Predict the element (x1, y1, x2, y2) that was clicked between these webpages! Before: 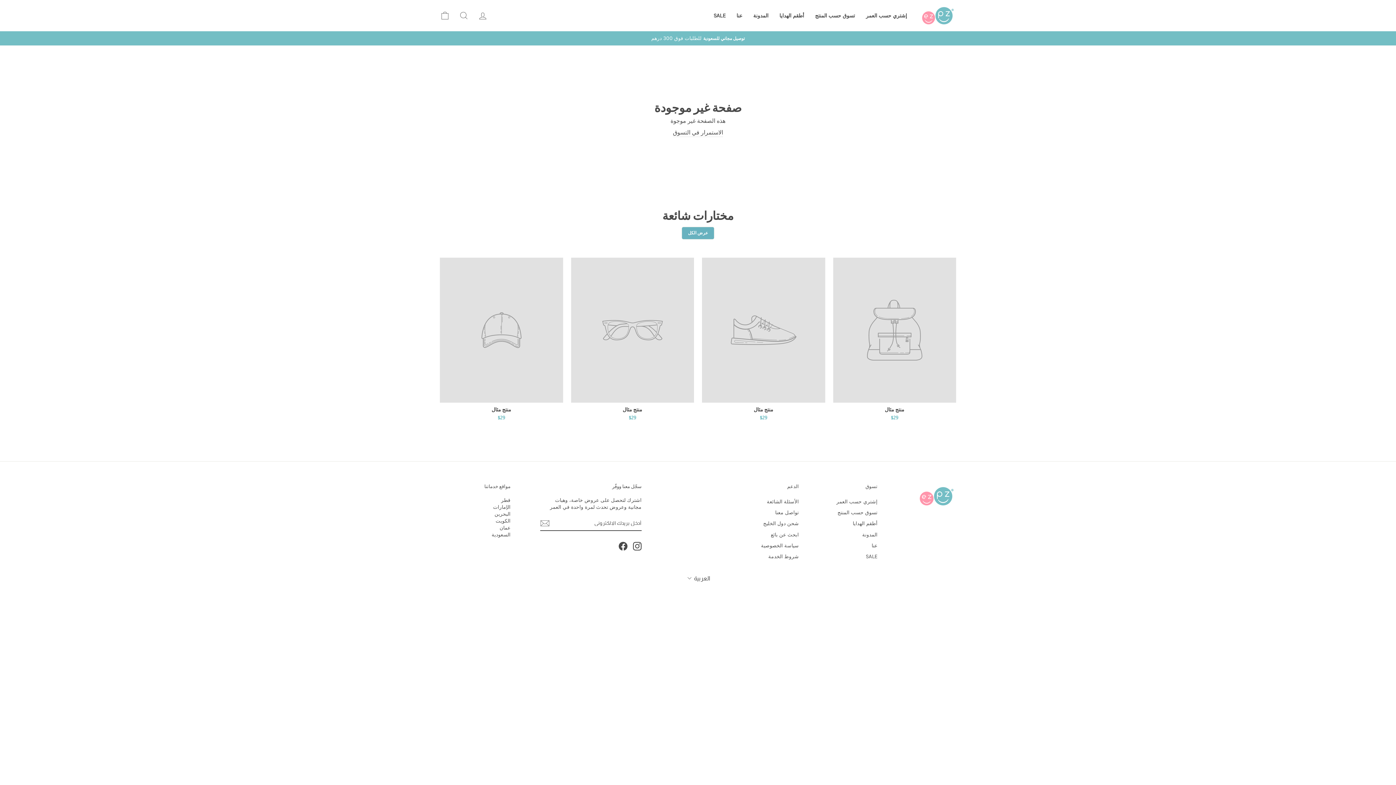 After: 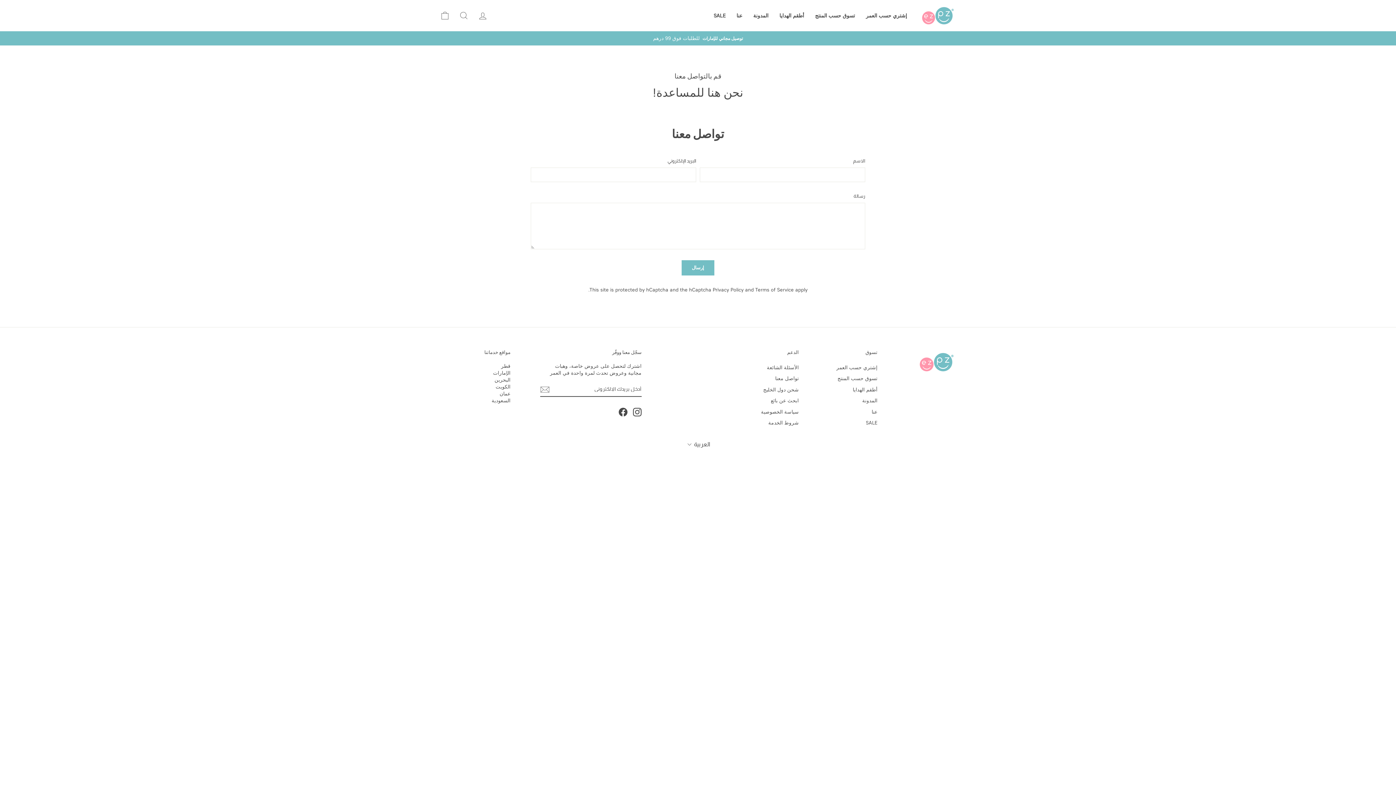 Action: bbox: (761, 541, 799, 550) label: سياسة الخصوصية